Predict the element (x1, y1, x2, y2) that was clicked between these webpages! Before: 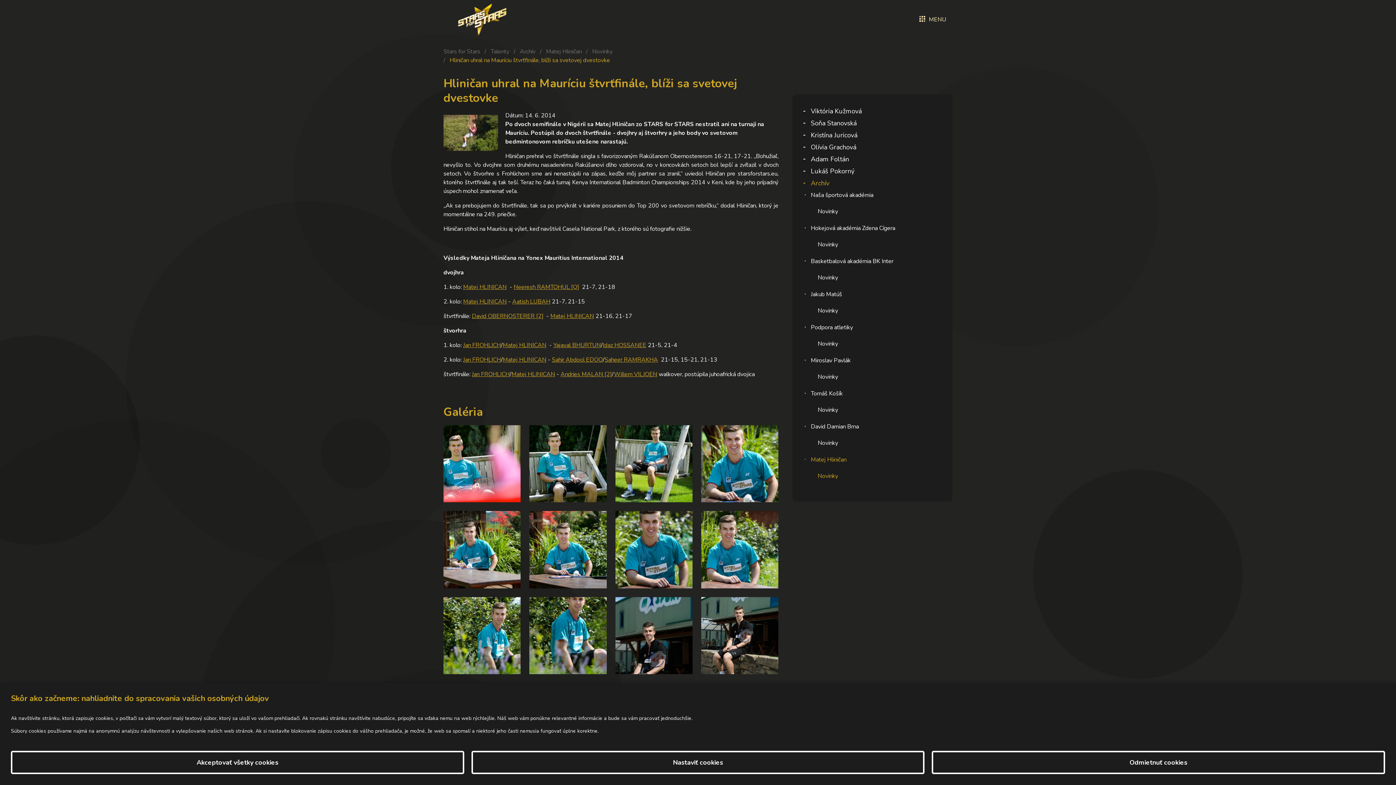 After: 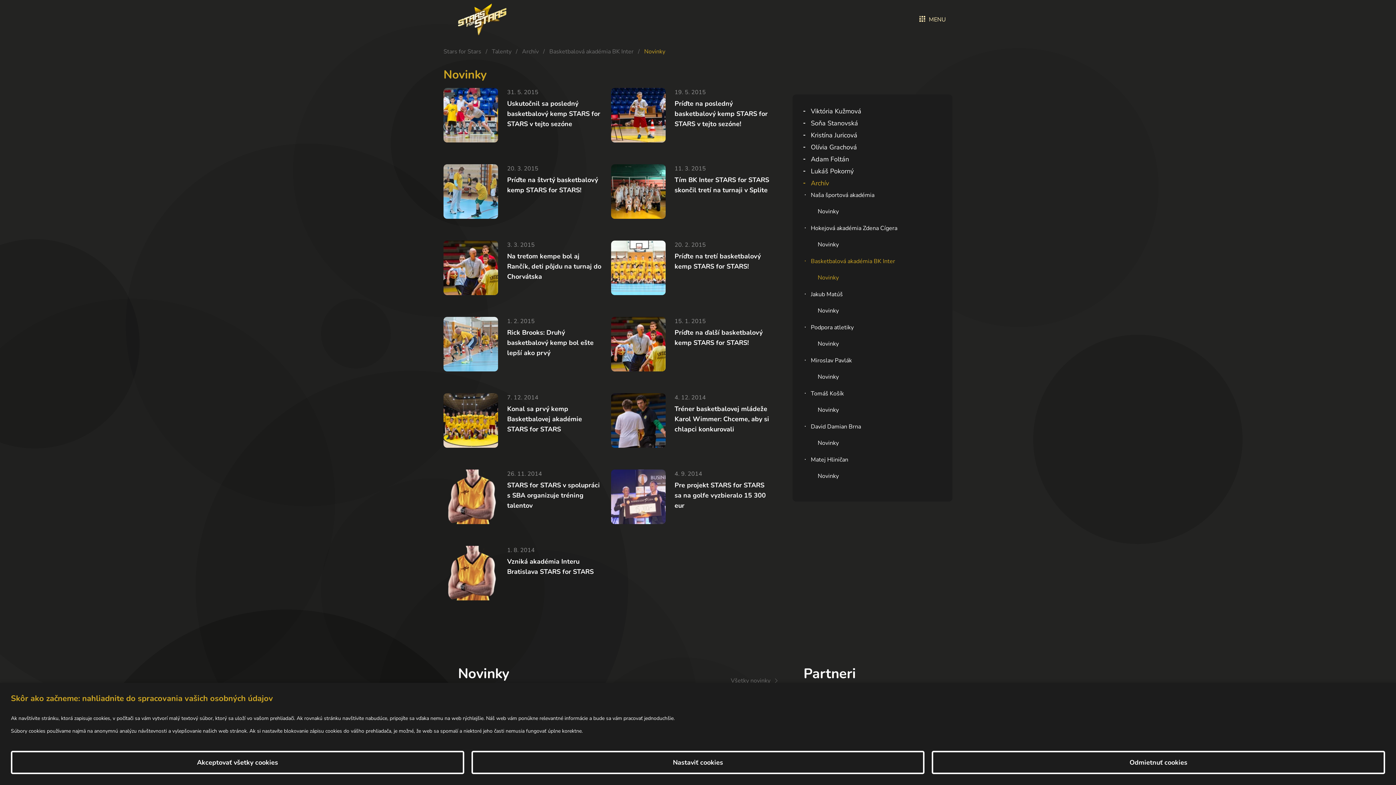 Action: label: Novinky bbox: (817, 273, 838, 281)